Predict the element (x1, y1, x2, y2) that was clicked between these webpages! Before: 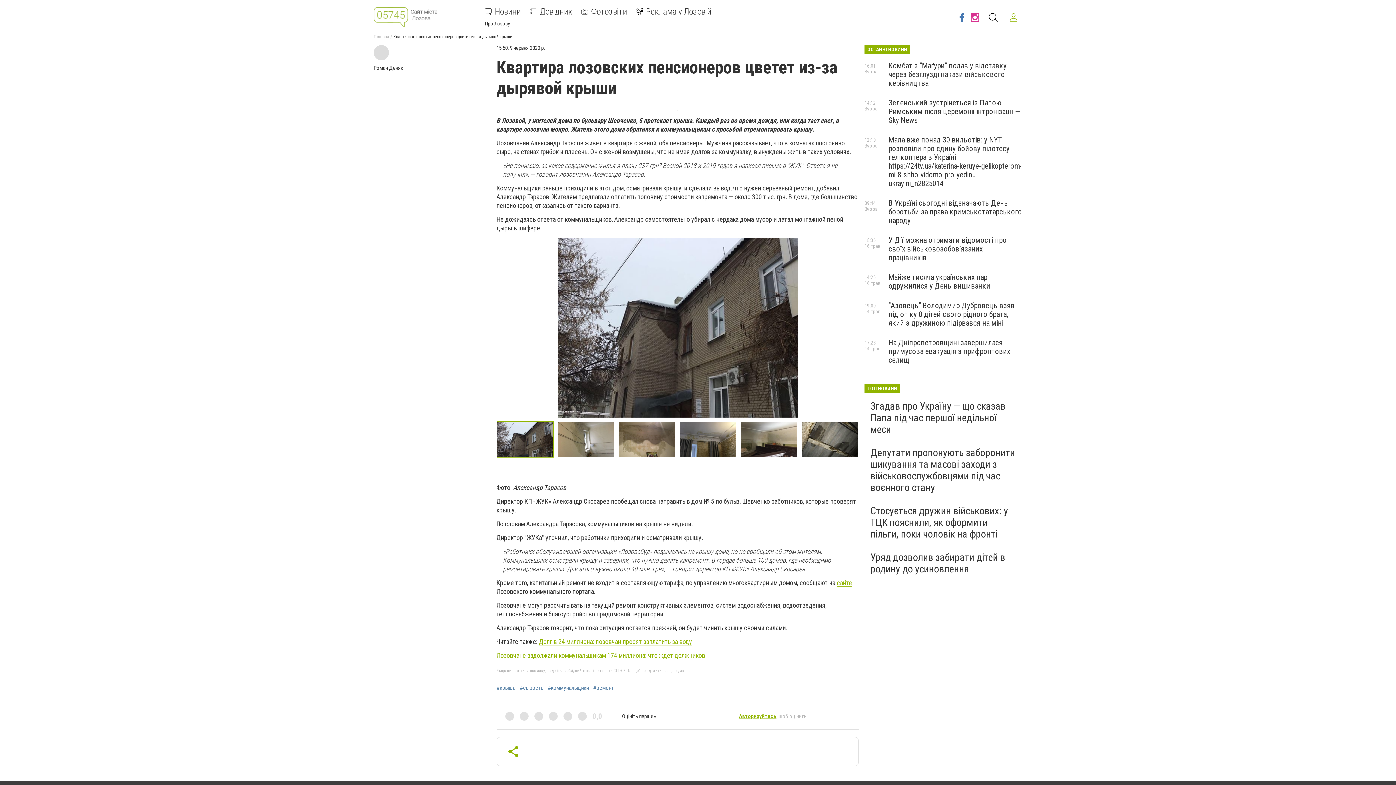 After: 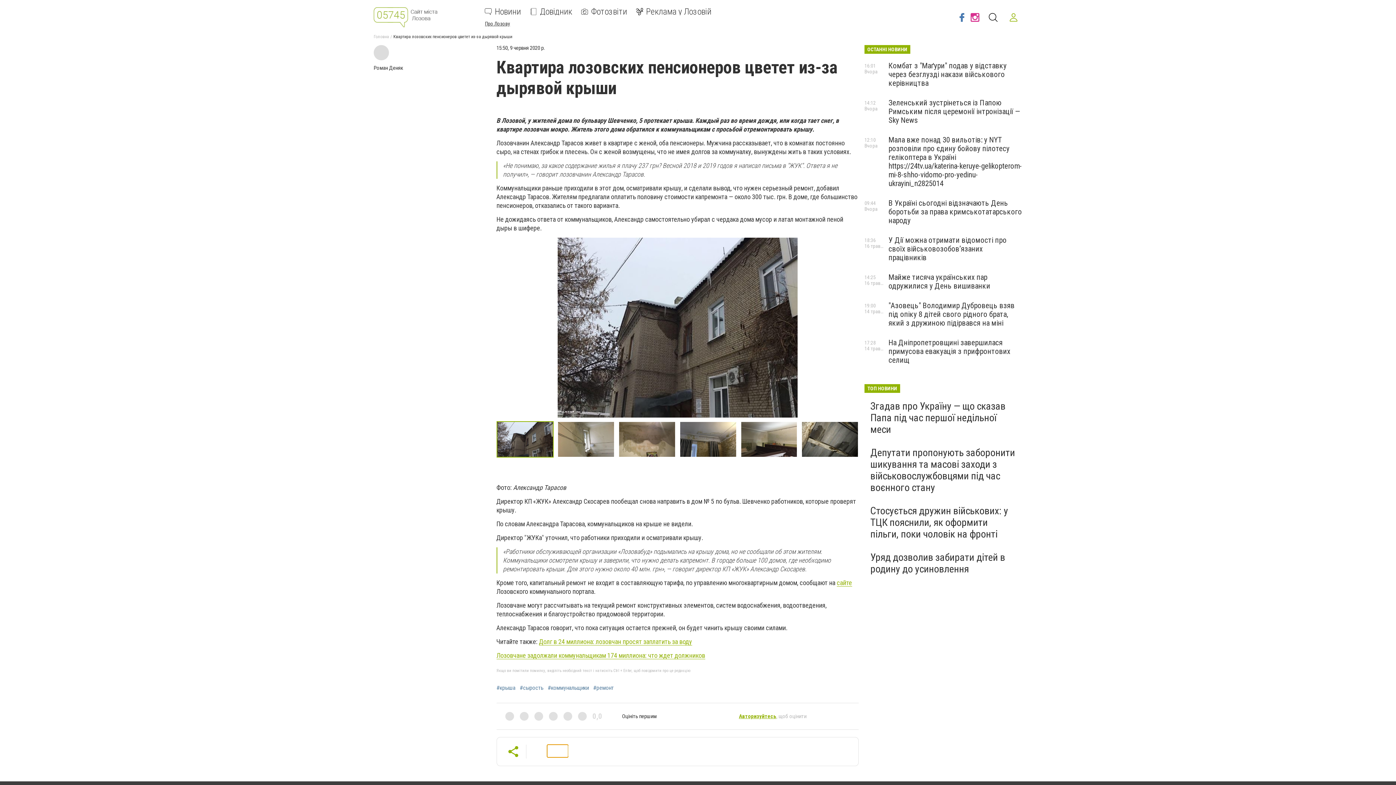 Action: bbox: (547, 745, 568, 757)